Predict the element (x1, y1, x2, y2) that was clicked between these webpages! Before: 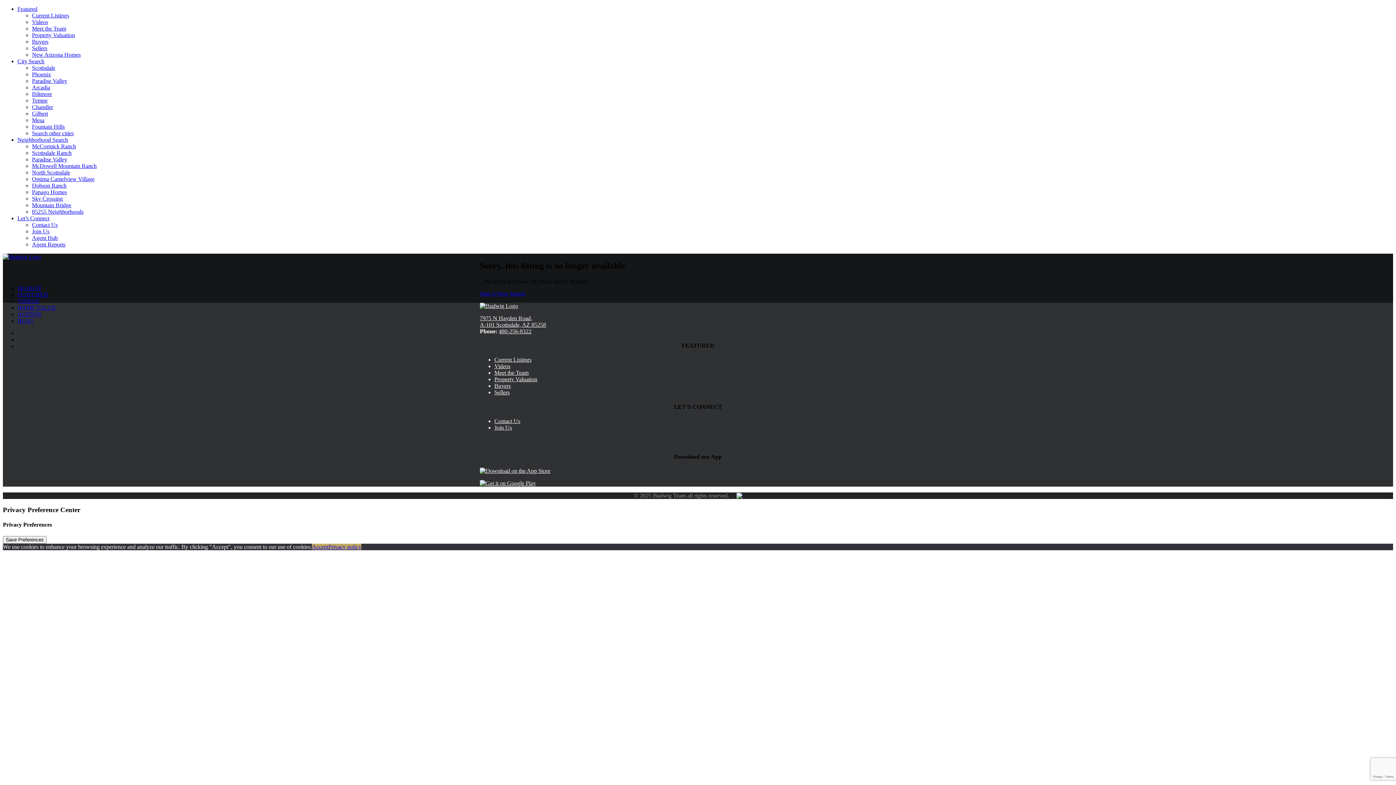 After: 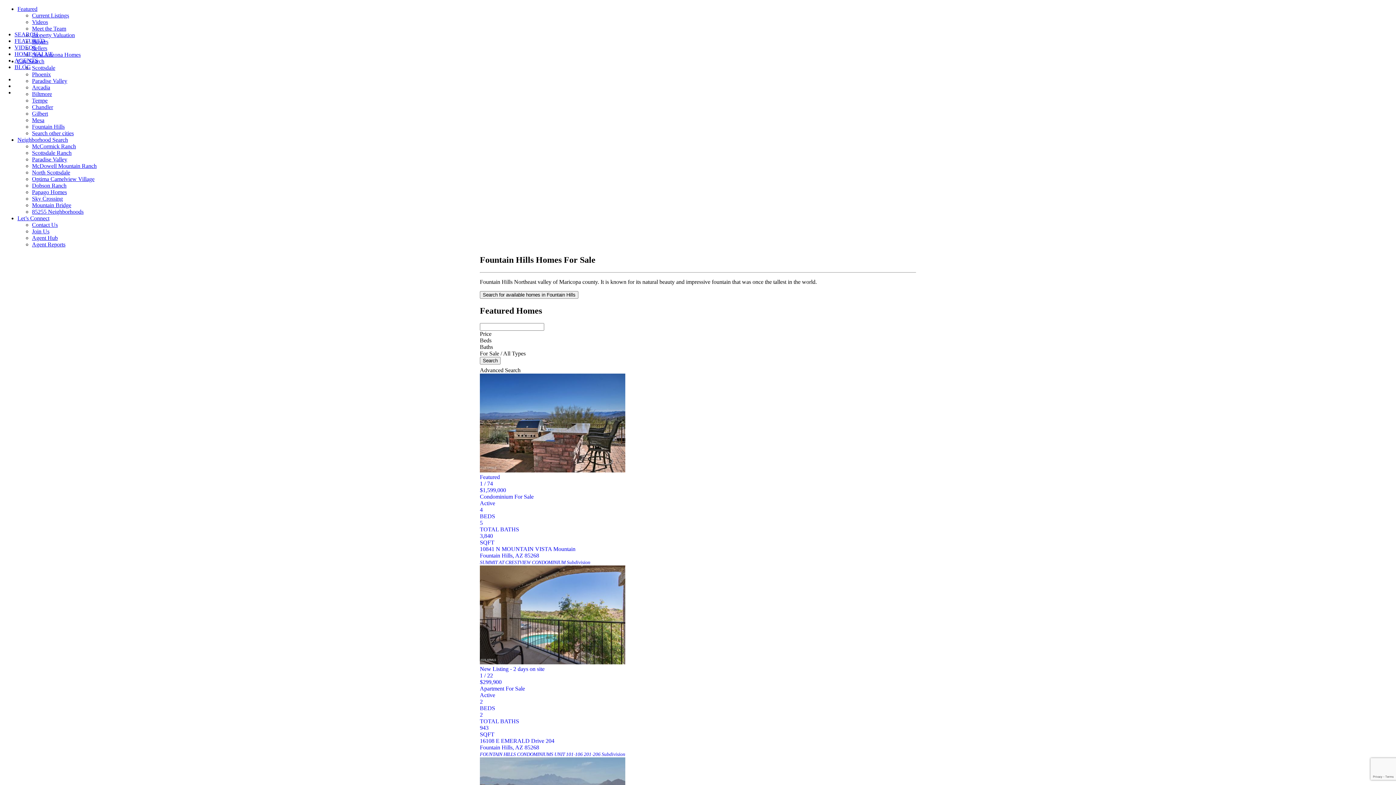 Action: label: Fountain Hills bbox: (32, 123, 64, 129)